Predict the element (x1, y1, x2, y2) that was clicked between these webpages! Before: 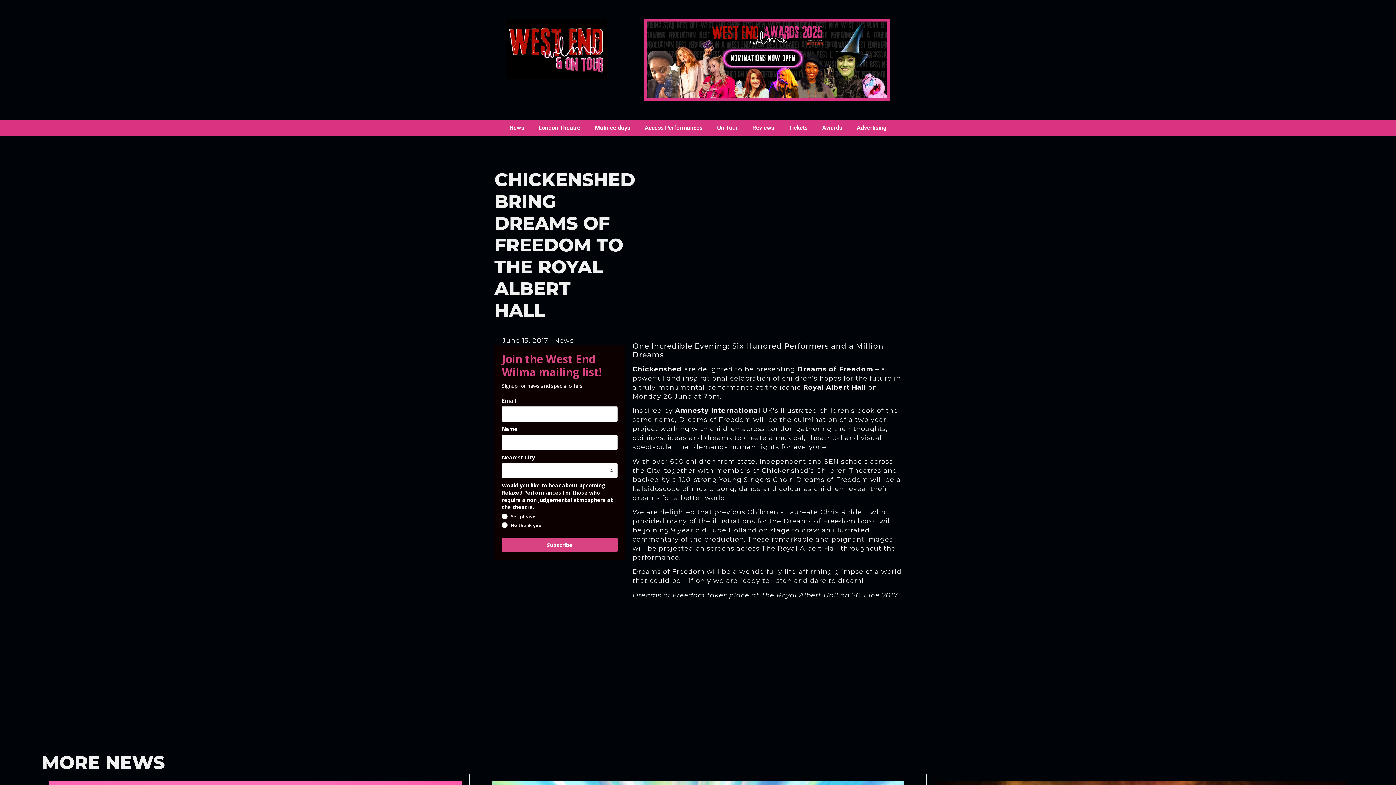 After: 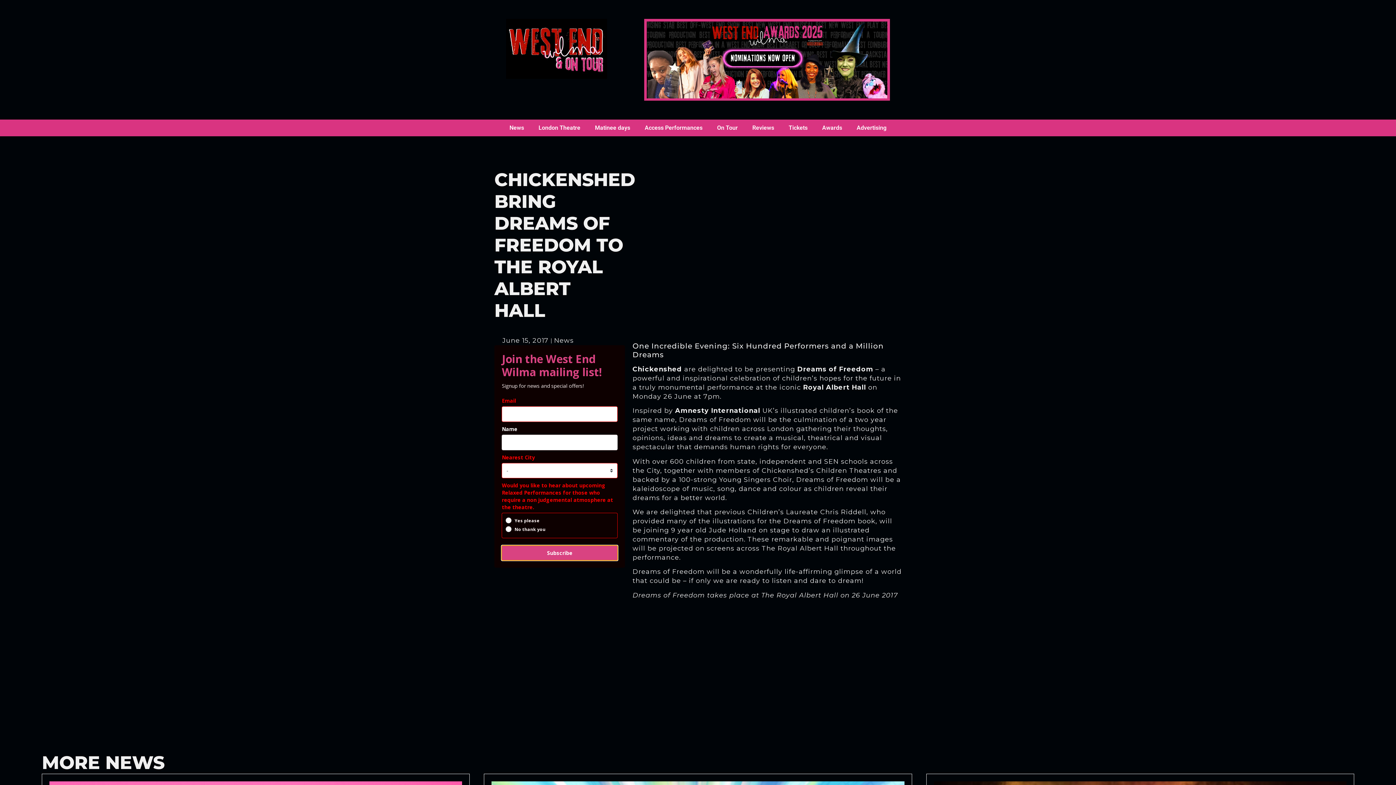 Action: label: Subscribe bbox: (501, 537, 617, 552)